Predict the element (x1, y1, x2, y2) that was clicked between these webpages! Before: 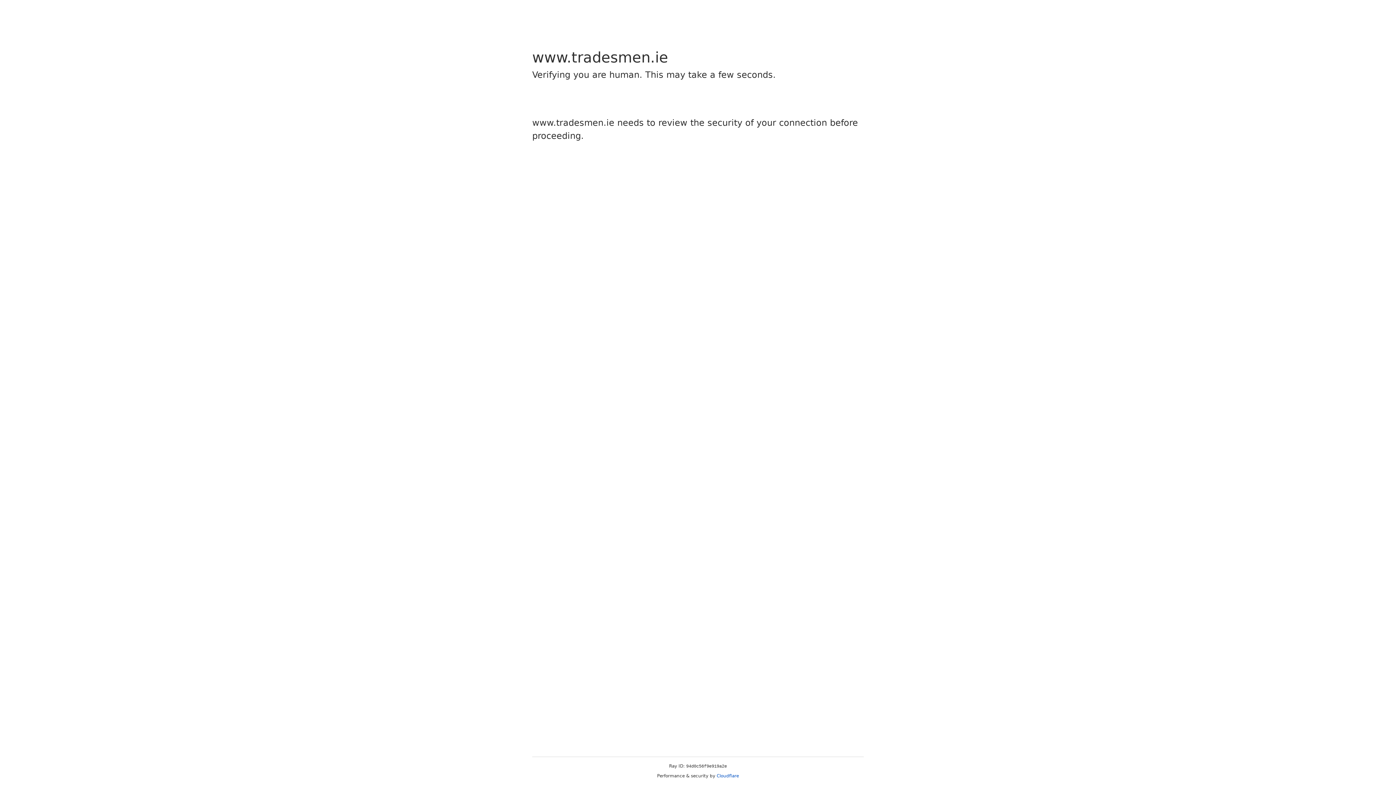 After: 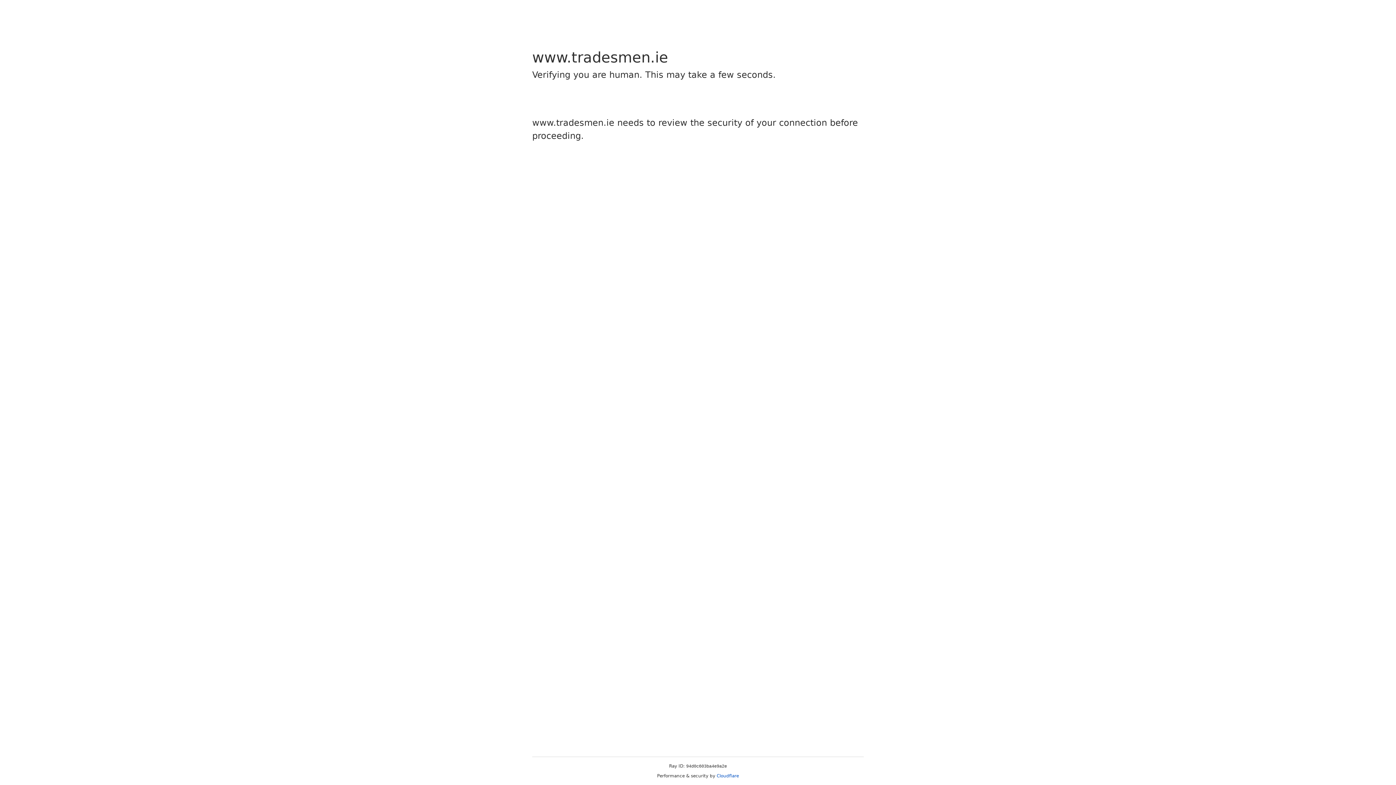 Action: label: Cloudflare bbox: (716, 773, 739, 778)